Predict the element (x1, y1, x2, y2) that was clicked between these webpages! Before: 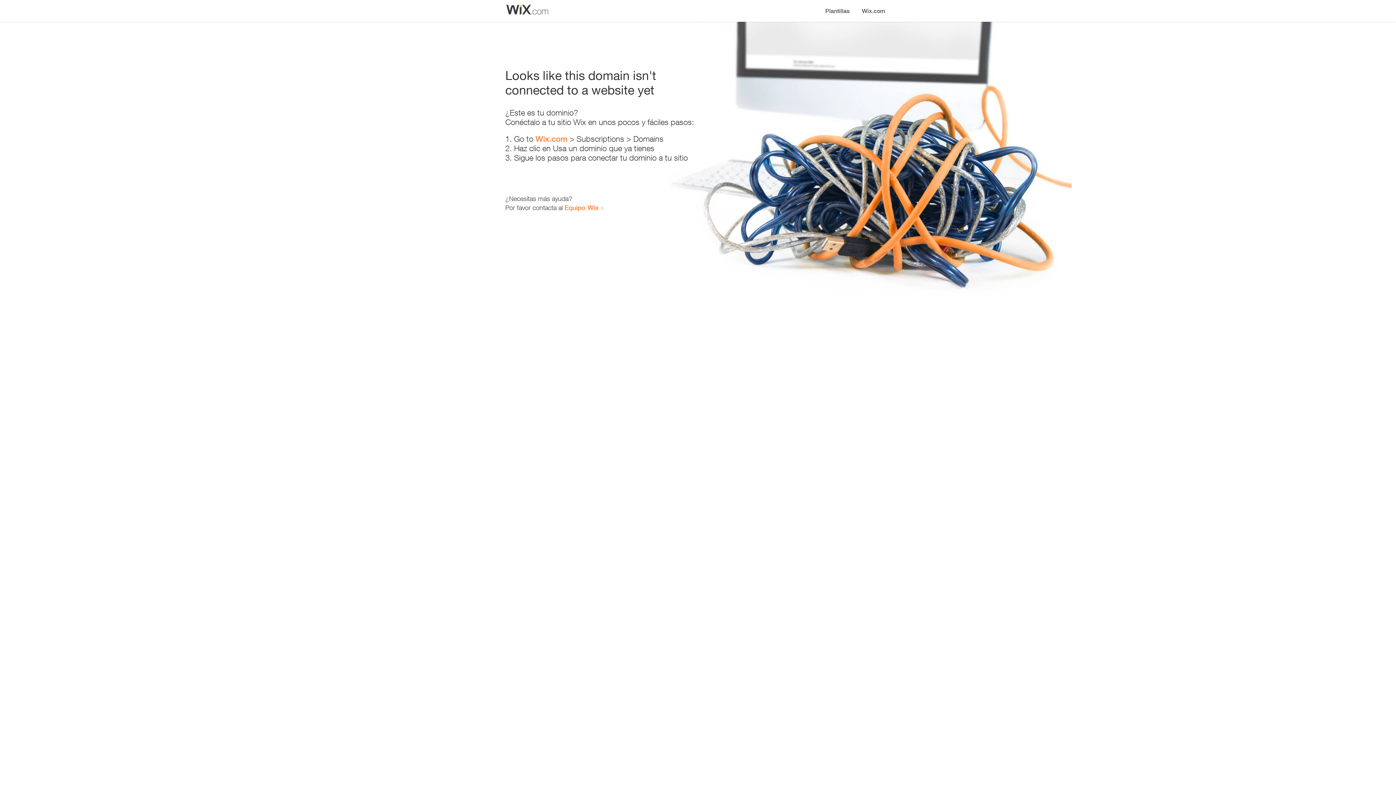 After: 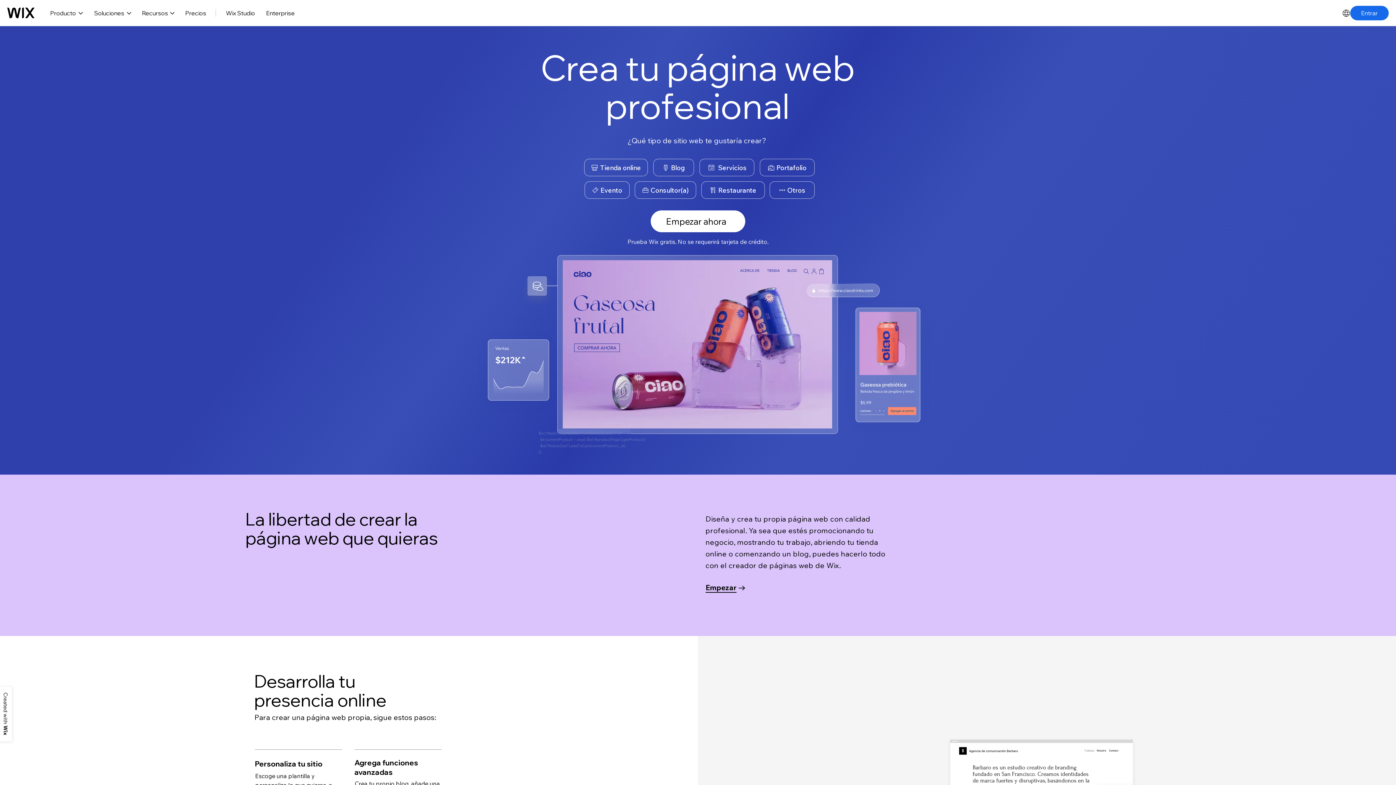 Action: bbox: (856, 0, 890, 14) label: Wix.com